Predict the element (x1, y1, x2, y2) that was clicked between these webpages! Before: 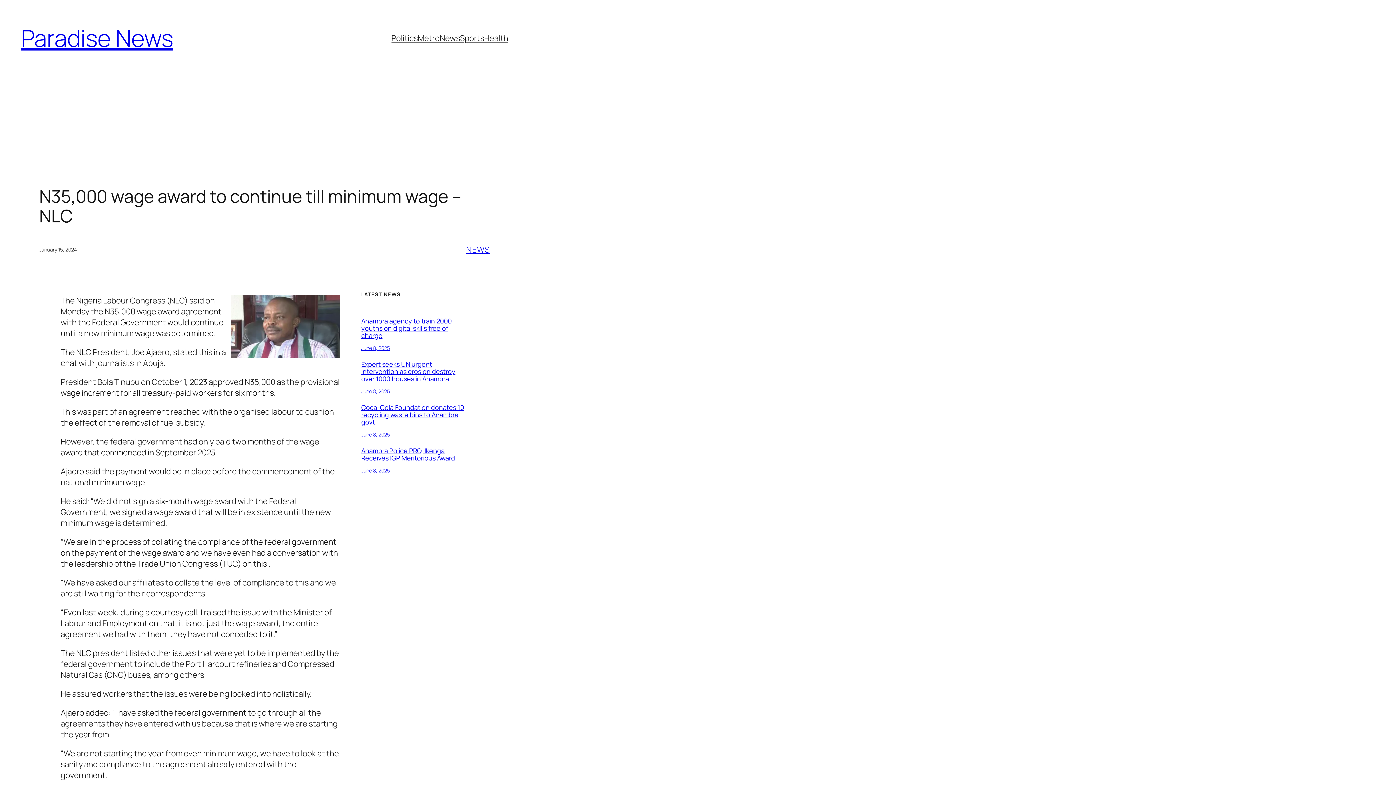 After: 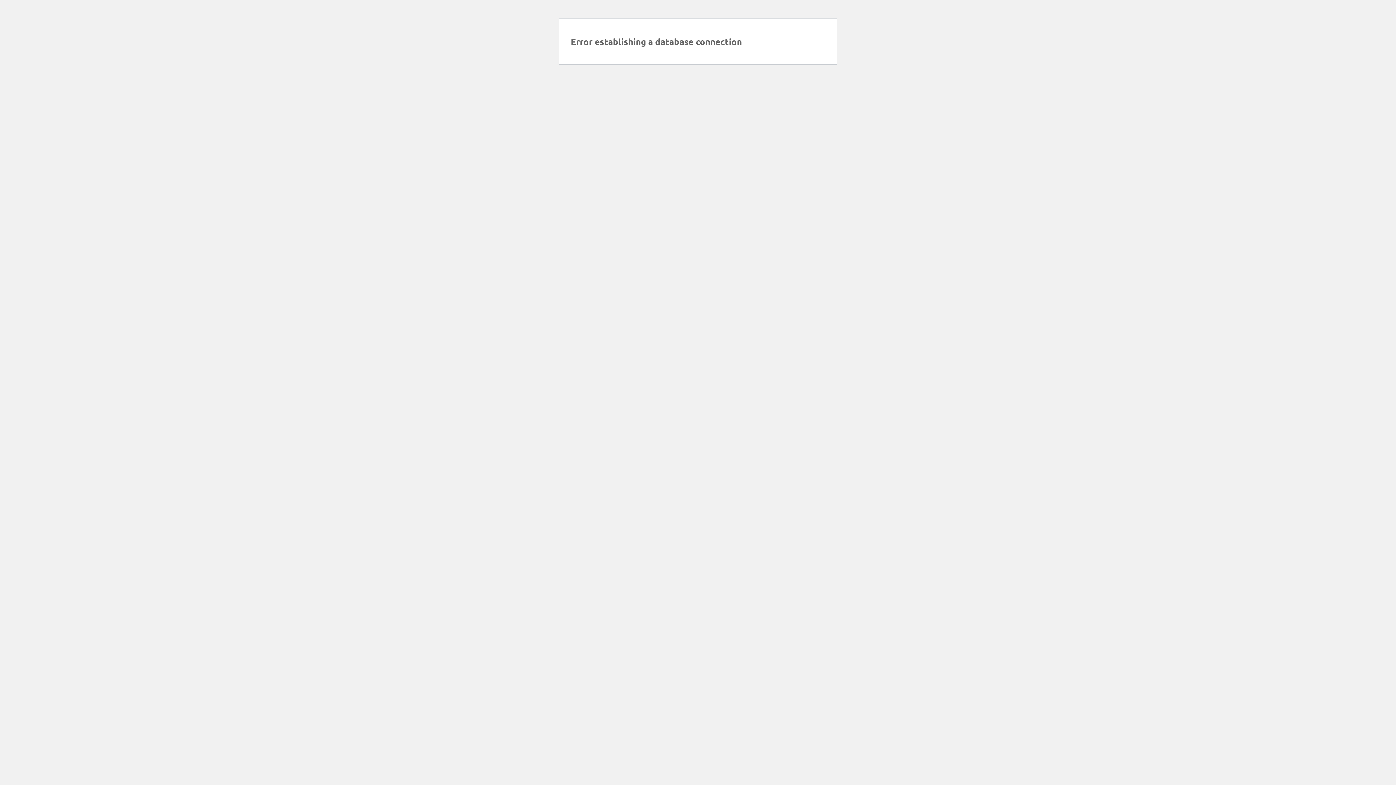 Action: label: Metro bbox: (417, 32, 439, 43)